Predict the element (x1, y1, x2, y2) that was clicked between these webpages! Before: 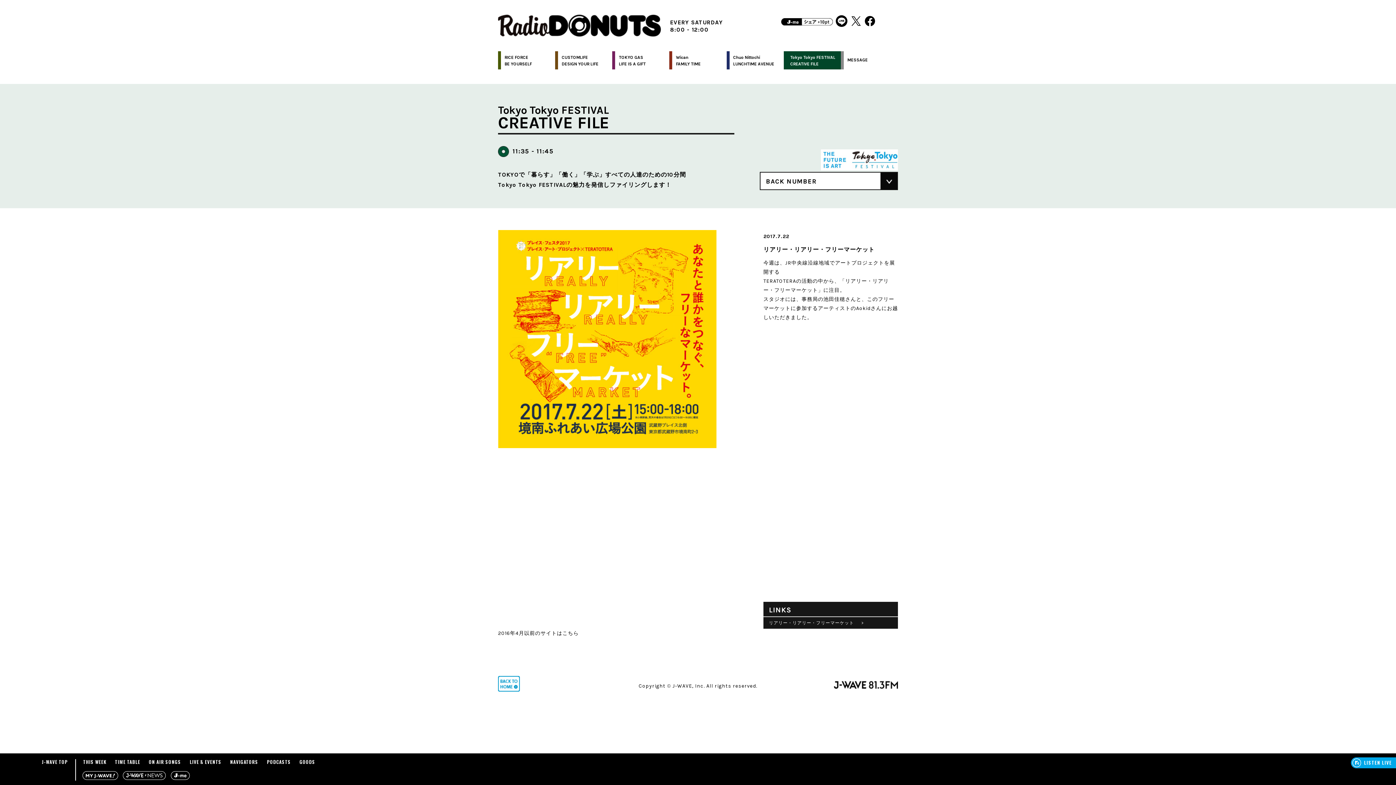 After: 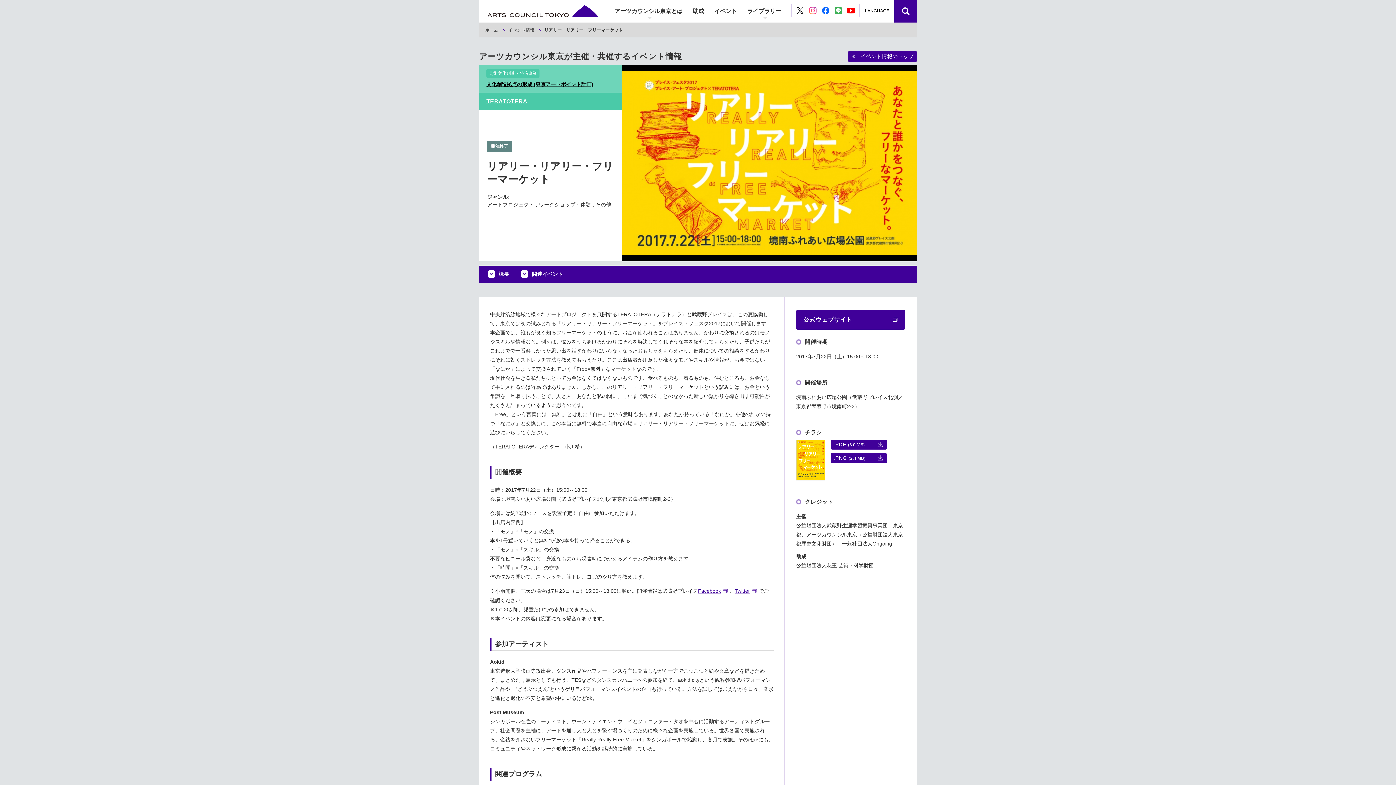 Action: bbox: (763, 617, 898, 629) label: リアリー・リアリー・フリーマーケット     >